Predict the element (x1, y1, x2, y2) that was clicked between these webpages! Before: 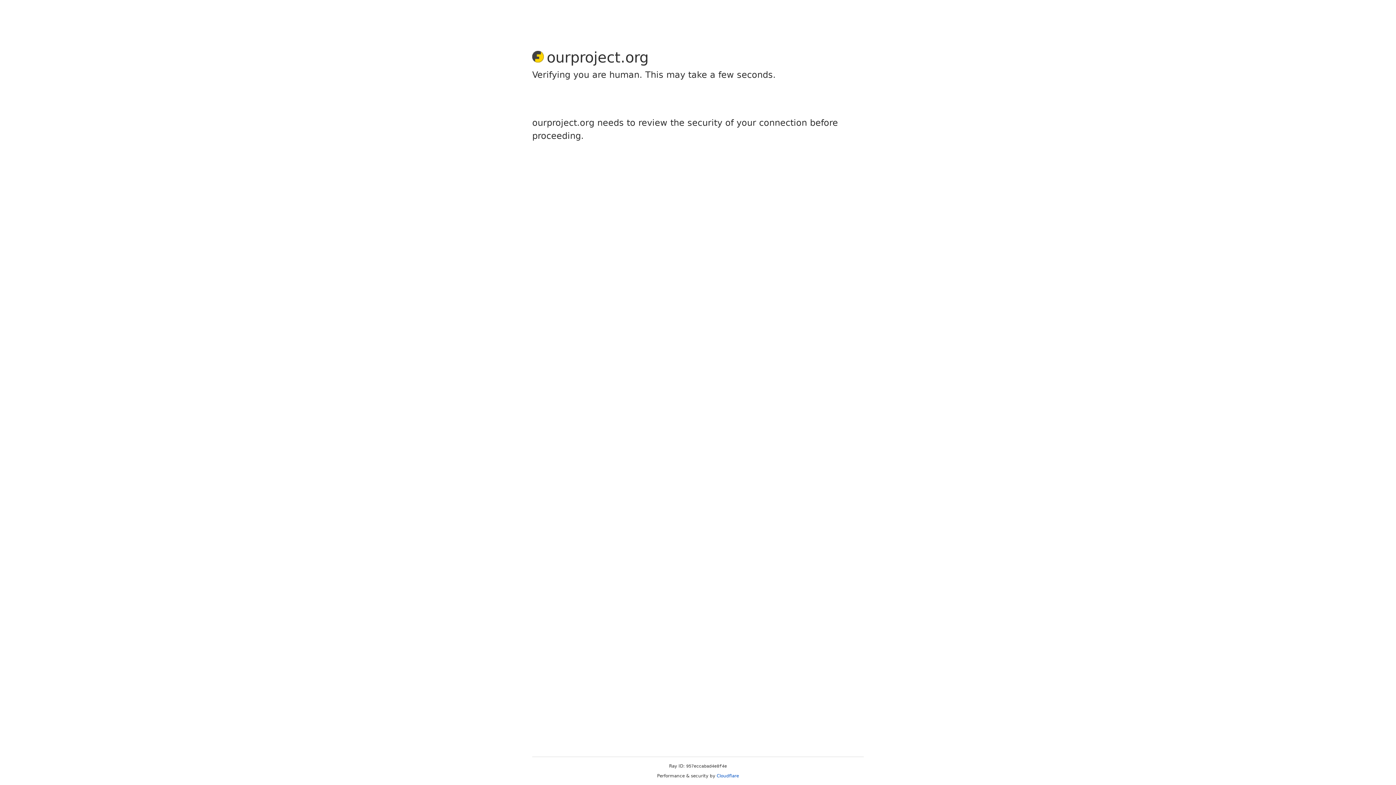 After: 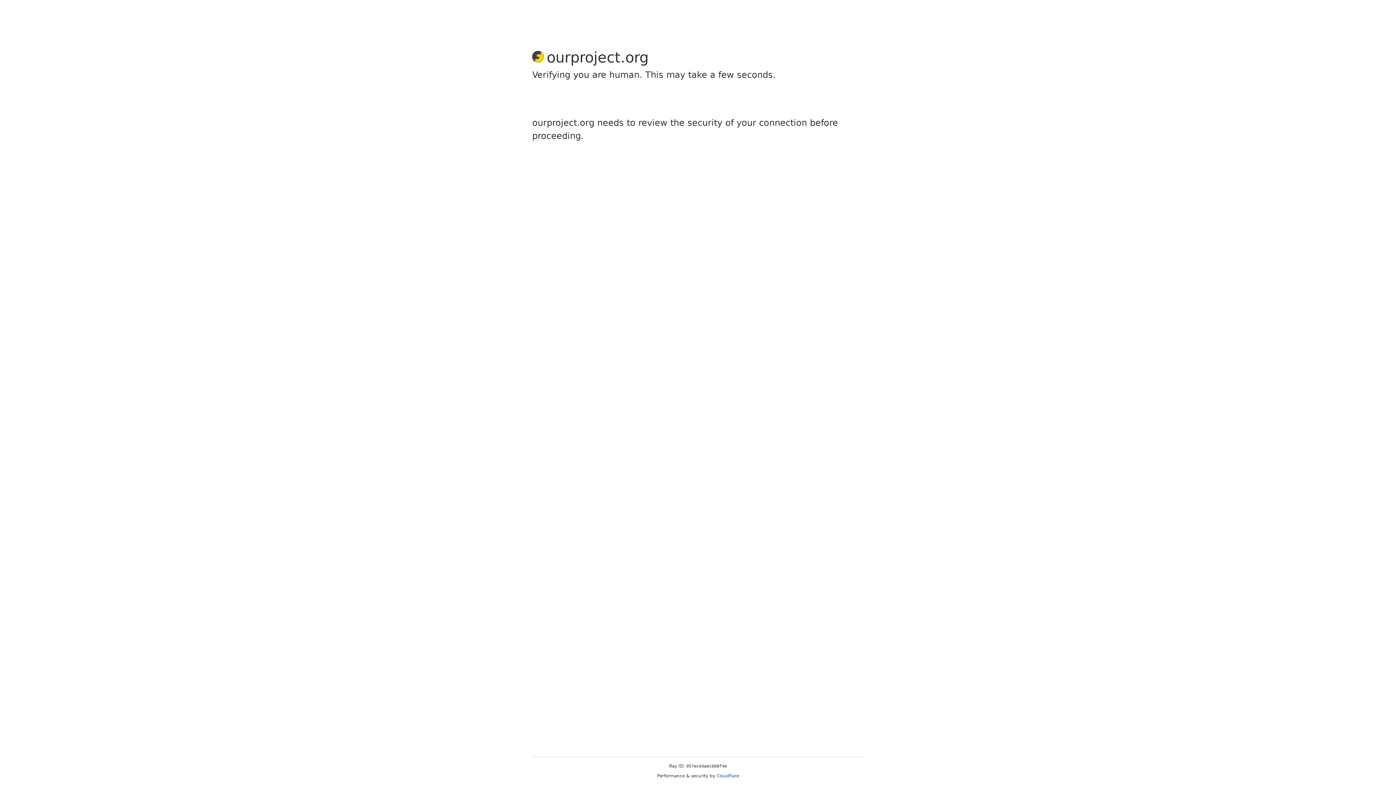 Action: bbox: (716, 773, 739, 778) label: Cloudflare